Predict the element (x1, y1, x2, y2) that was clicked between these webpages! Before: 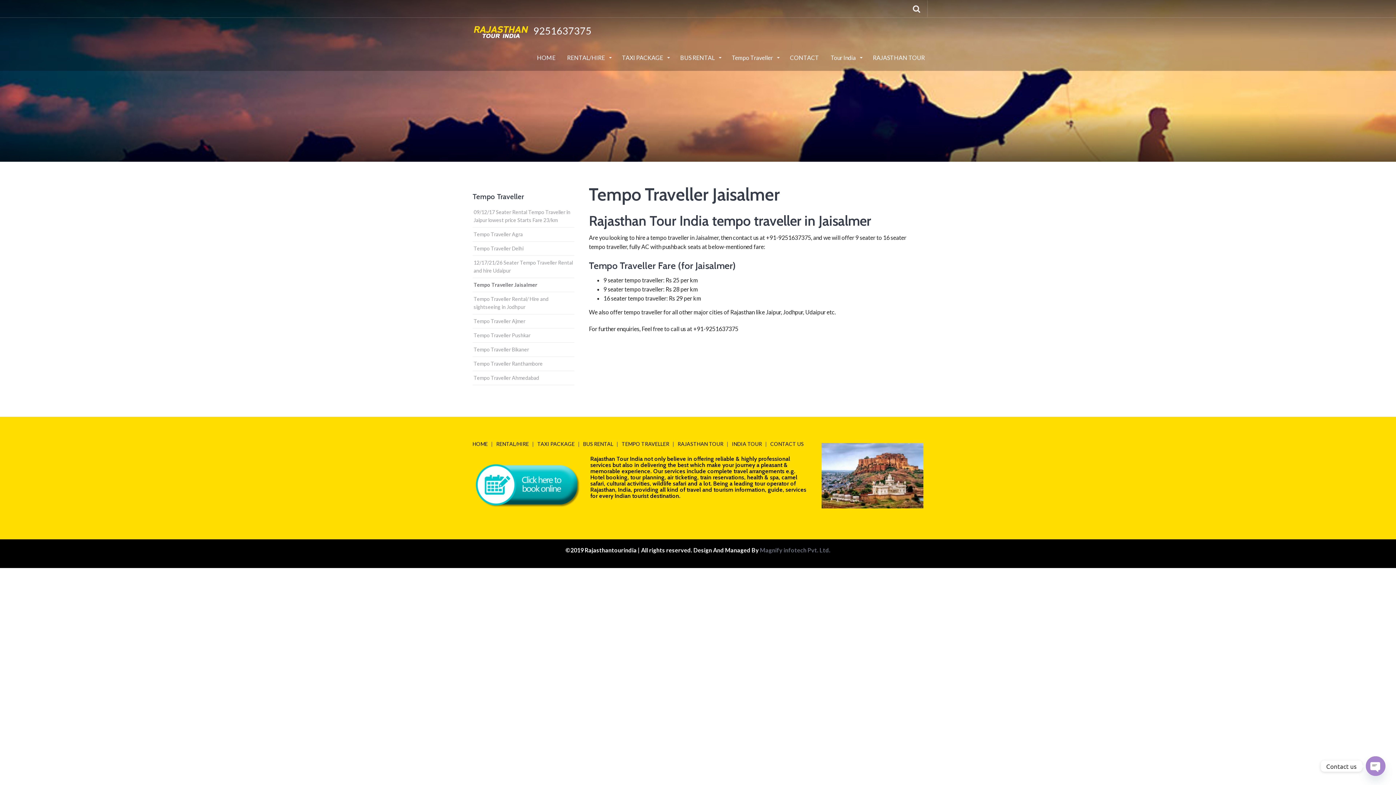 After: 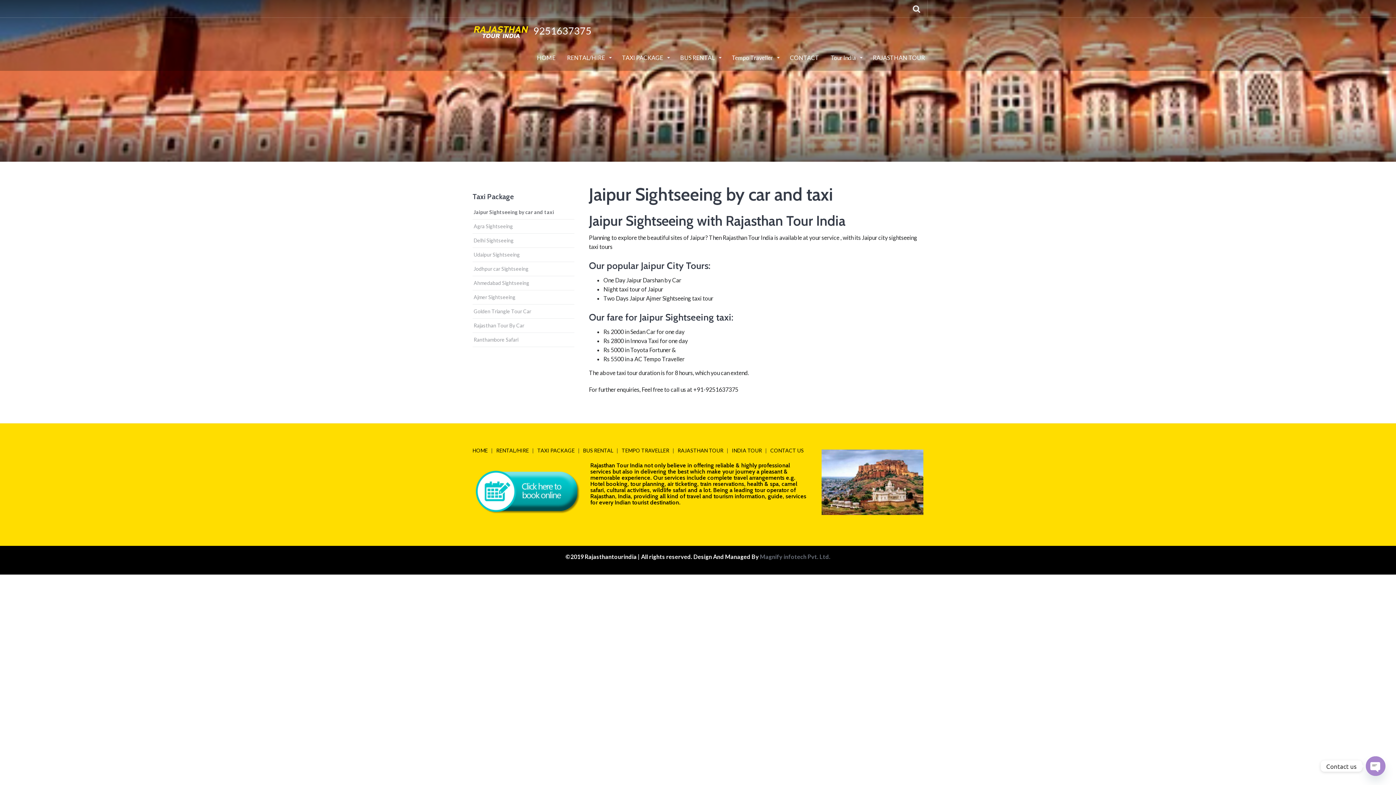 Action: label: BUS RENTAL bbox: (583, 441, 613, 447)